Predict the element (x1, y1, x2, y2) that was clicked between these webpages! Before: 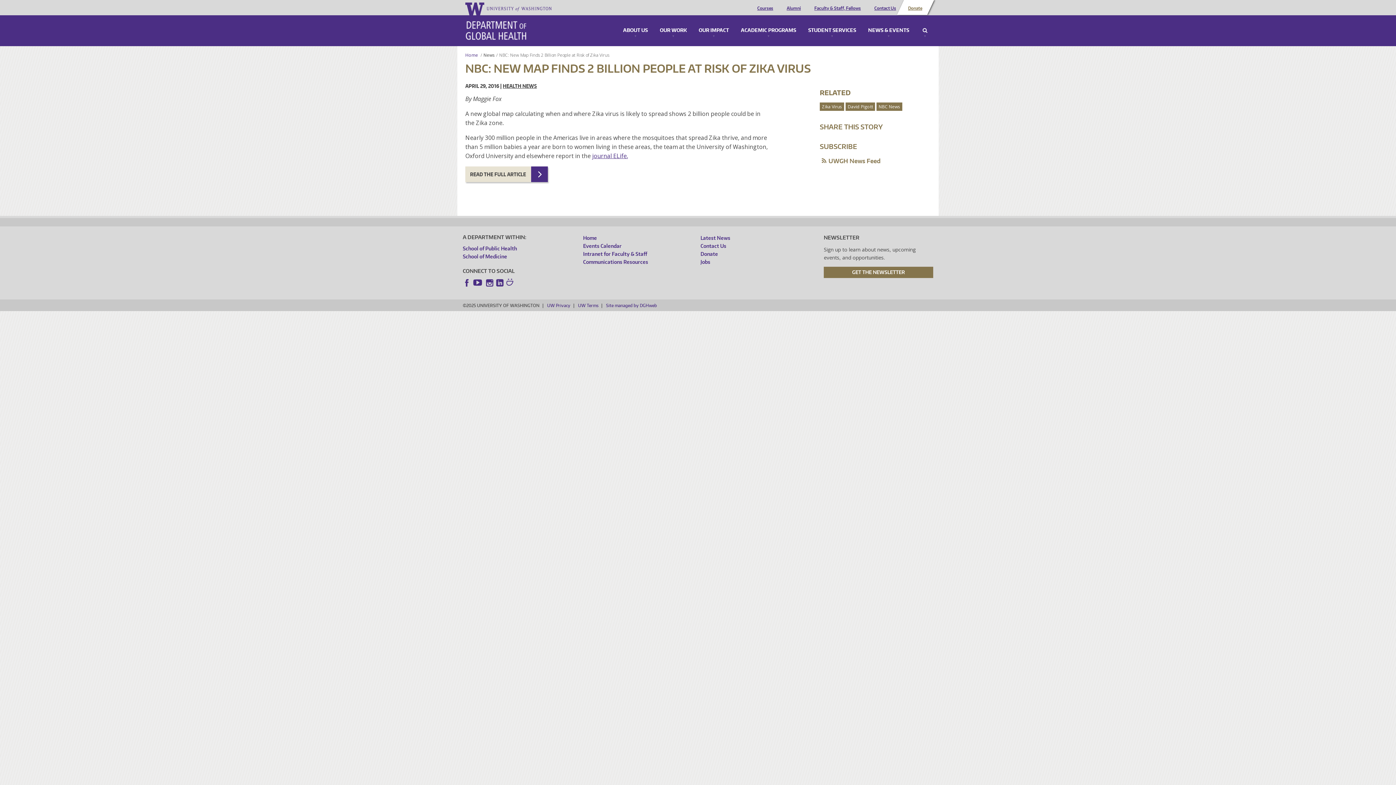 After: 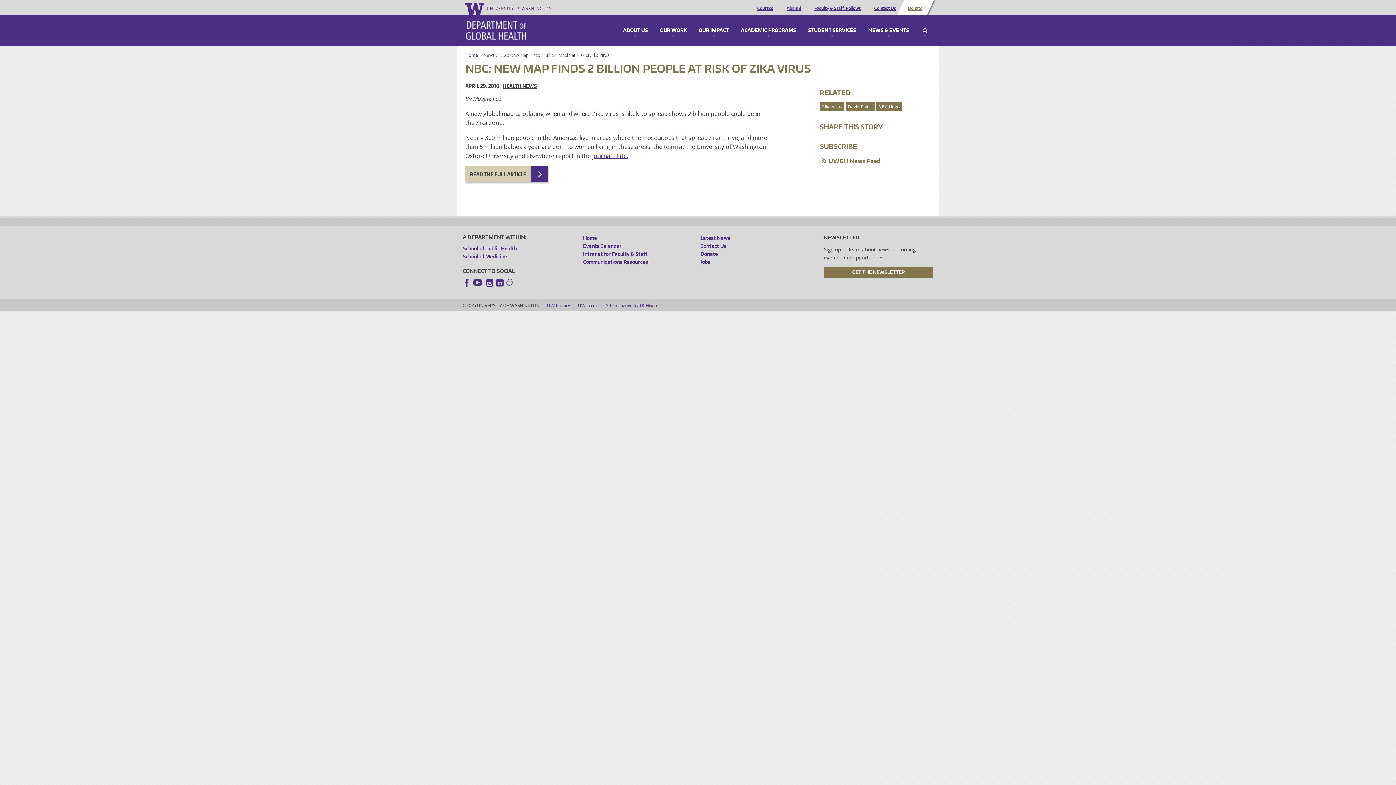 Action: label: READ THE FULL ARTICLE bbox: (465, 166, 548, 182)